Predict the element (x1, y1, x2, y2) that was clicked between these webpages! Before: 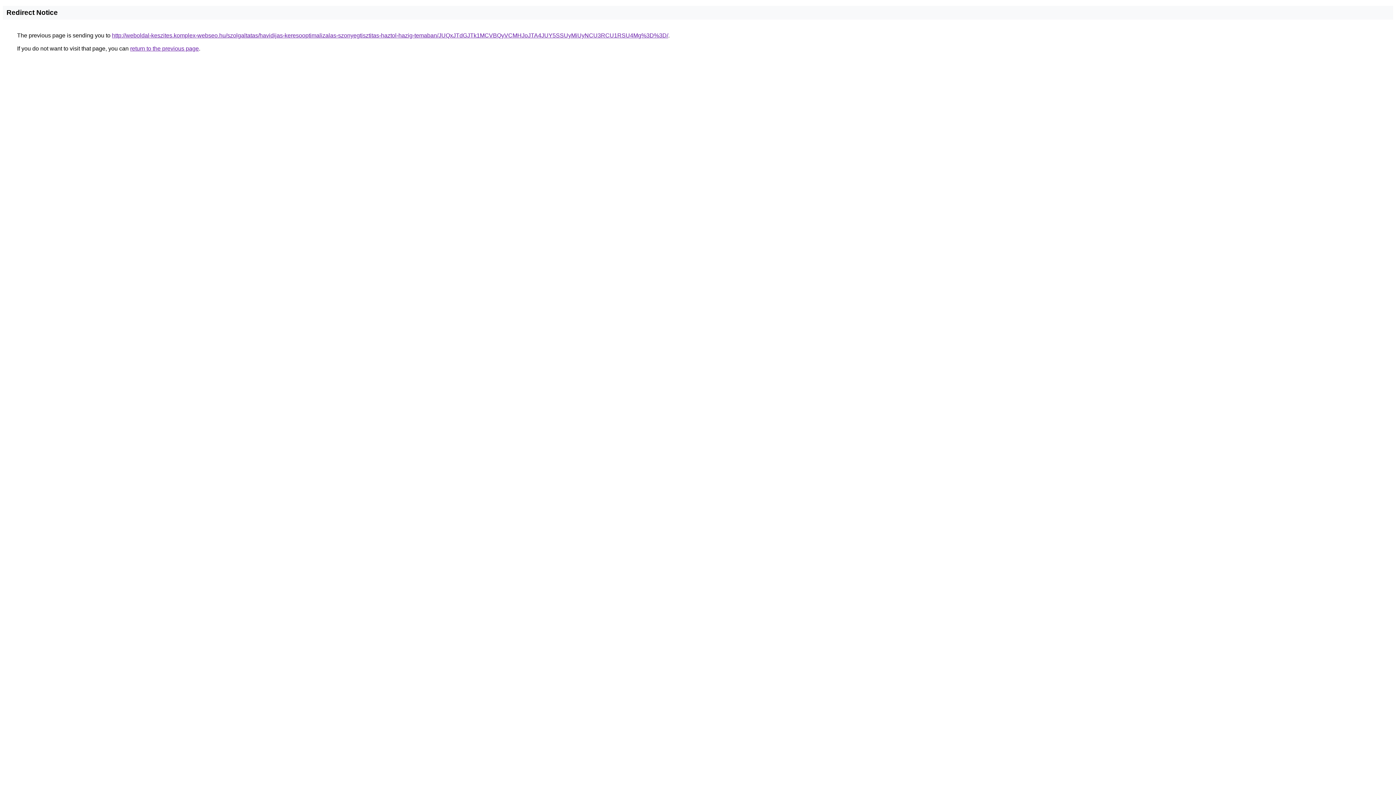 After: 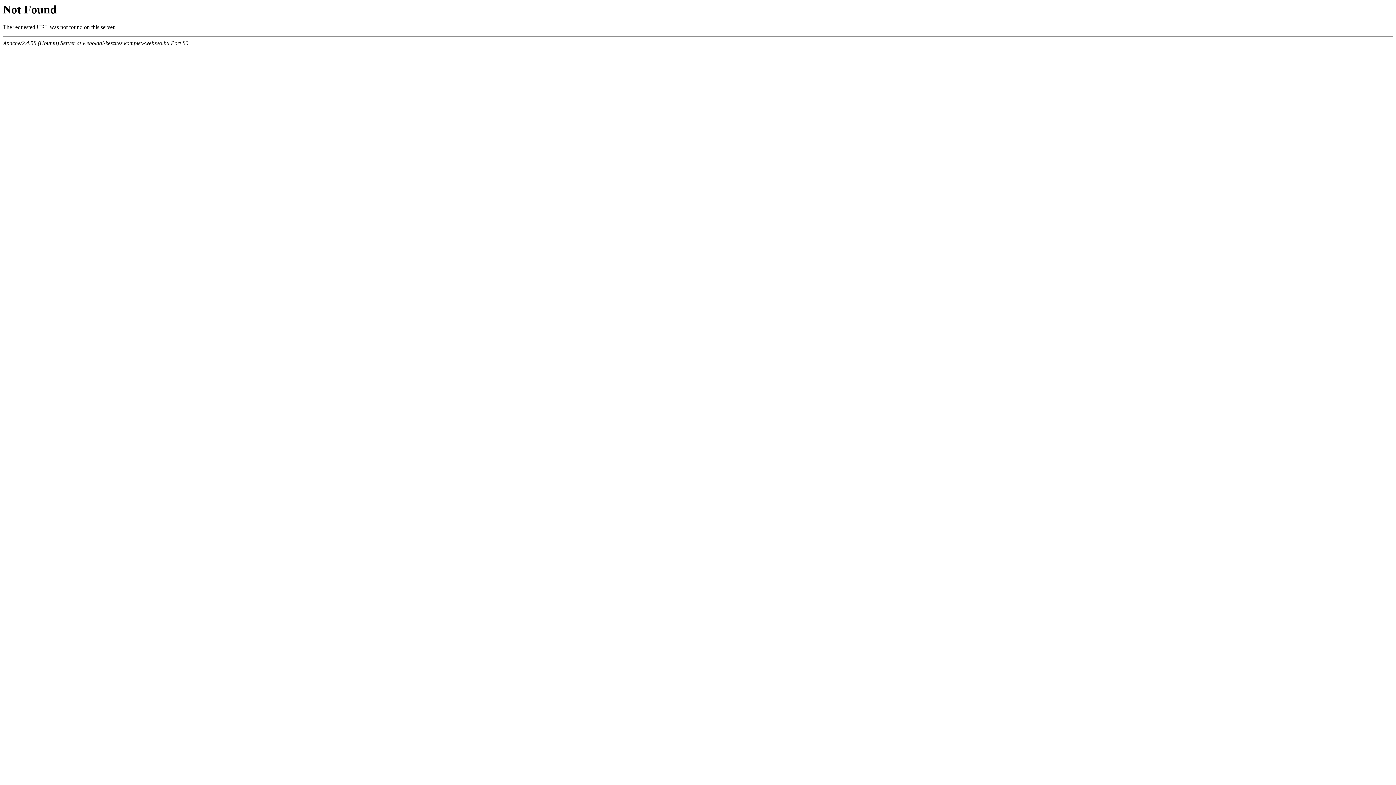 Action: label: http://weboldal-keszites.komplex-webseo.hu/szolgaltatas/havidijas-keresooptimalizalas-szonyegtisztitas-haztol-hazig-temaban/JUQxJTdGJTk1MCVBQyVCMHJoJTA4JUY5SSUyMiUyNCU3RCU1RSU4Mg%3D%3D/ bbox: (112, 32, 668, 38)